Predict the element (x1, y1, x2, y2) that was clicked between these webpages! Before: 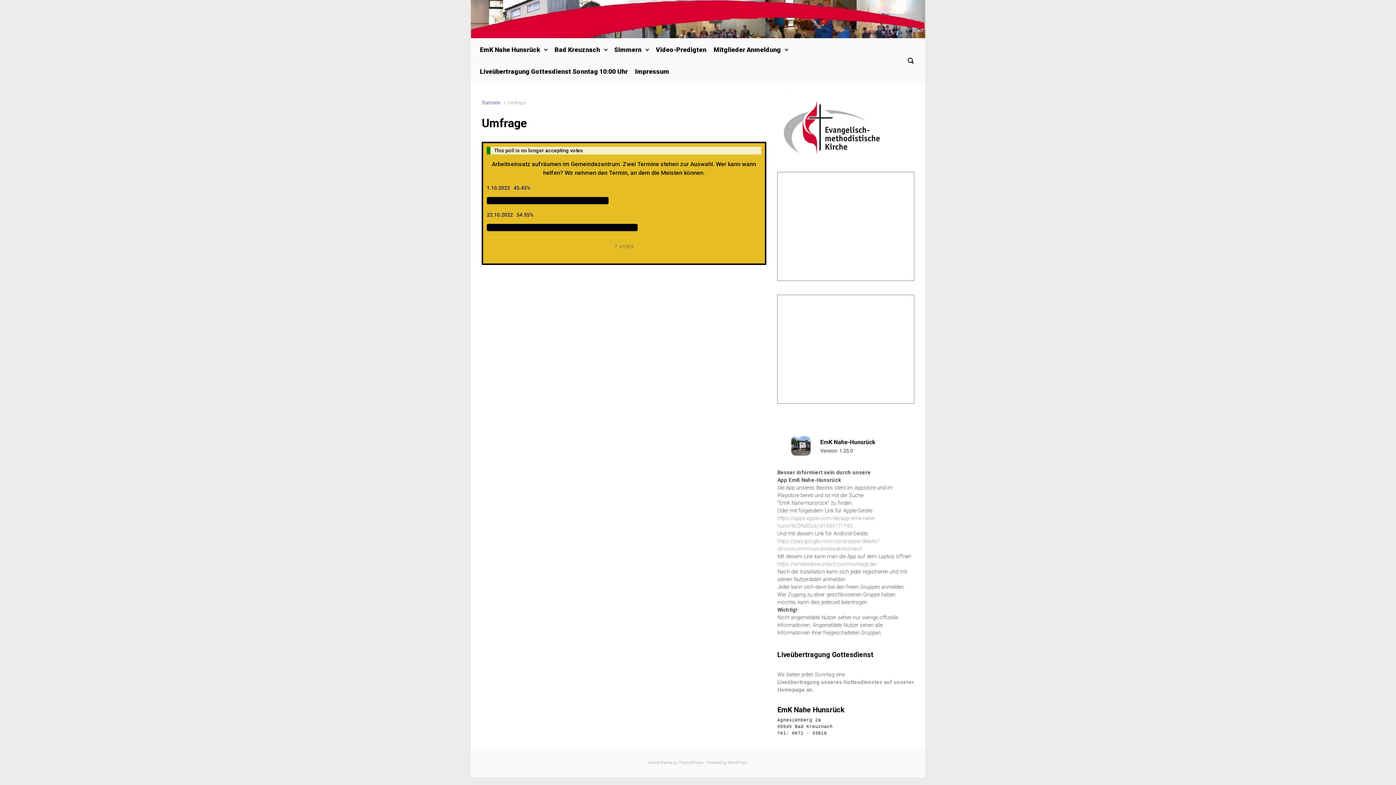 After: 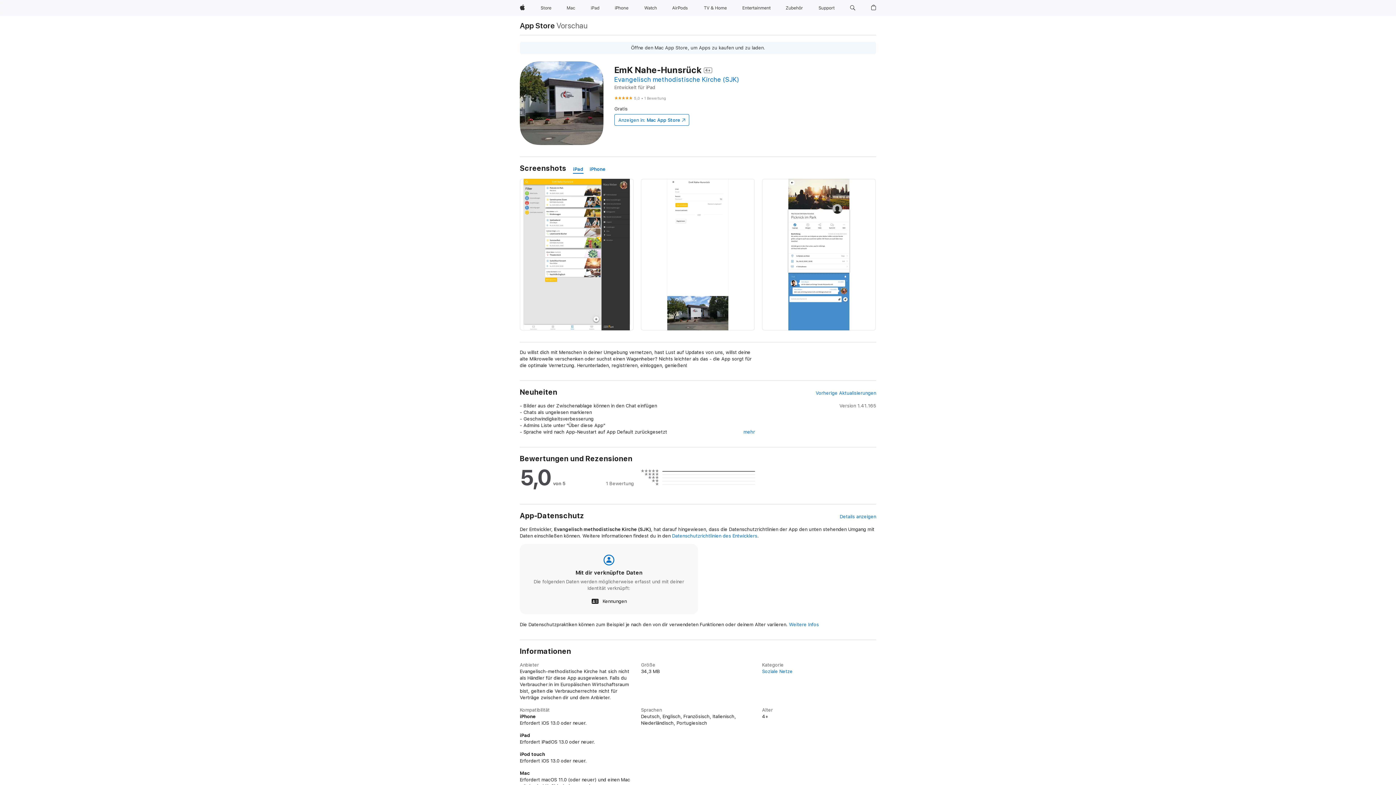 Action: label: https://apps.apple.com/de/app/emk-nahe-hunsr%C3%BCck/id1594171745 bbox: (777, 514, 875, 530)